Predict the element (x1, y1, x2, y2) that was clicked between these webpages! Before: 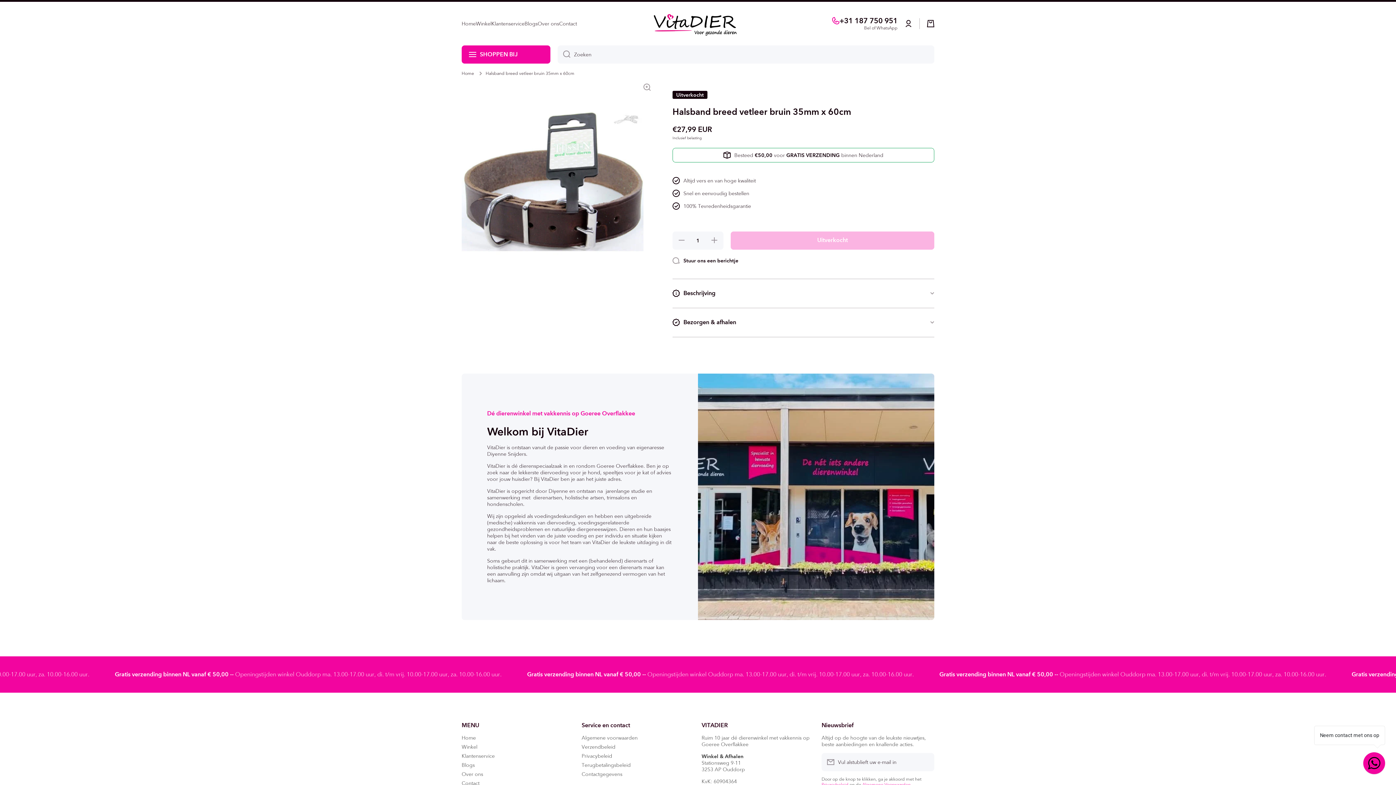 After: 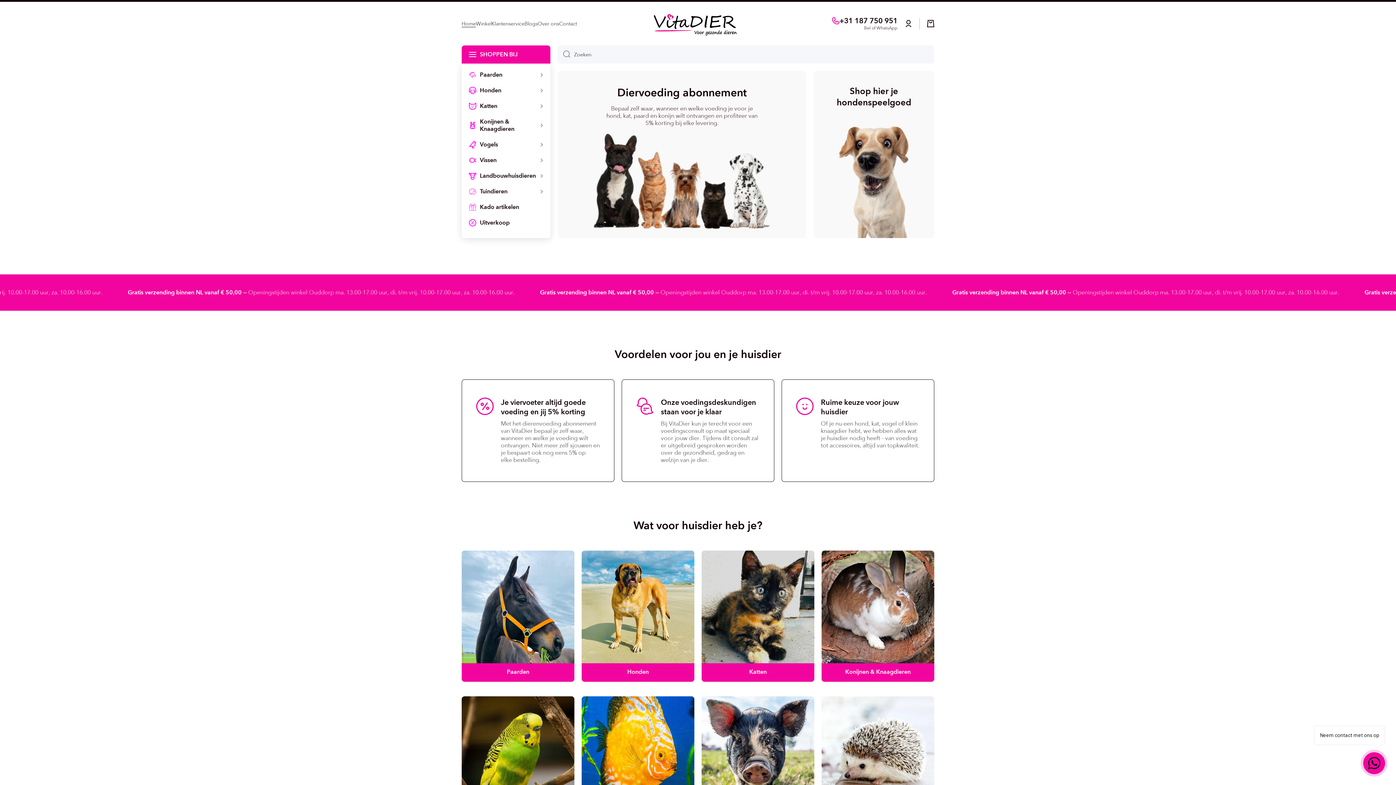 Action: label: Home bbox: (461, 70, 474, 76)